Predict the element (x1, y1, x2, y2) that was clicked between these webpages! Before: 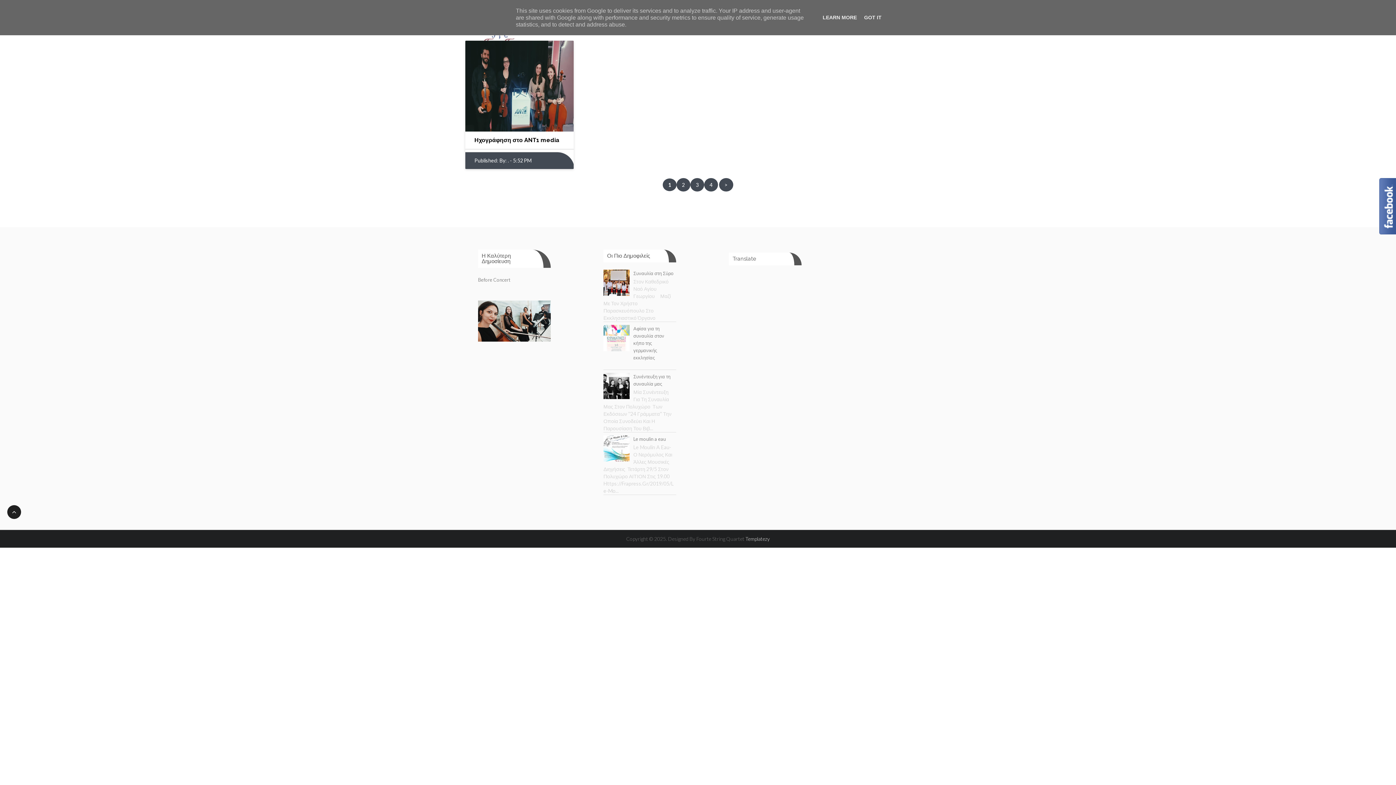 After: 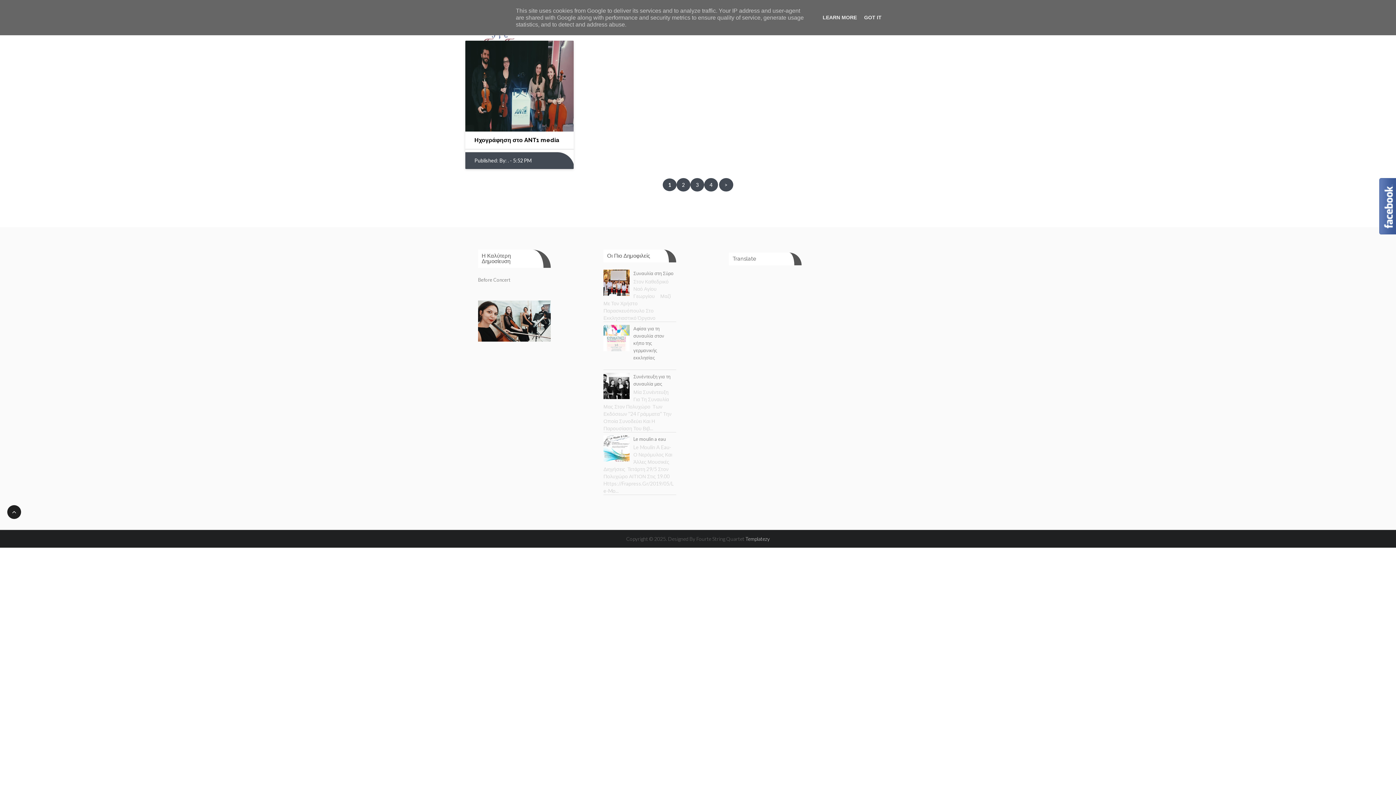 Action: bbox: (603, 291, 631, 297)